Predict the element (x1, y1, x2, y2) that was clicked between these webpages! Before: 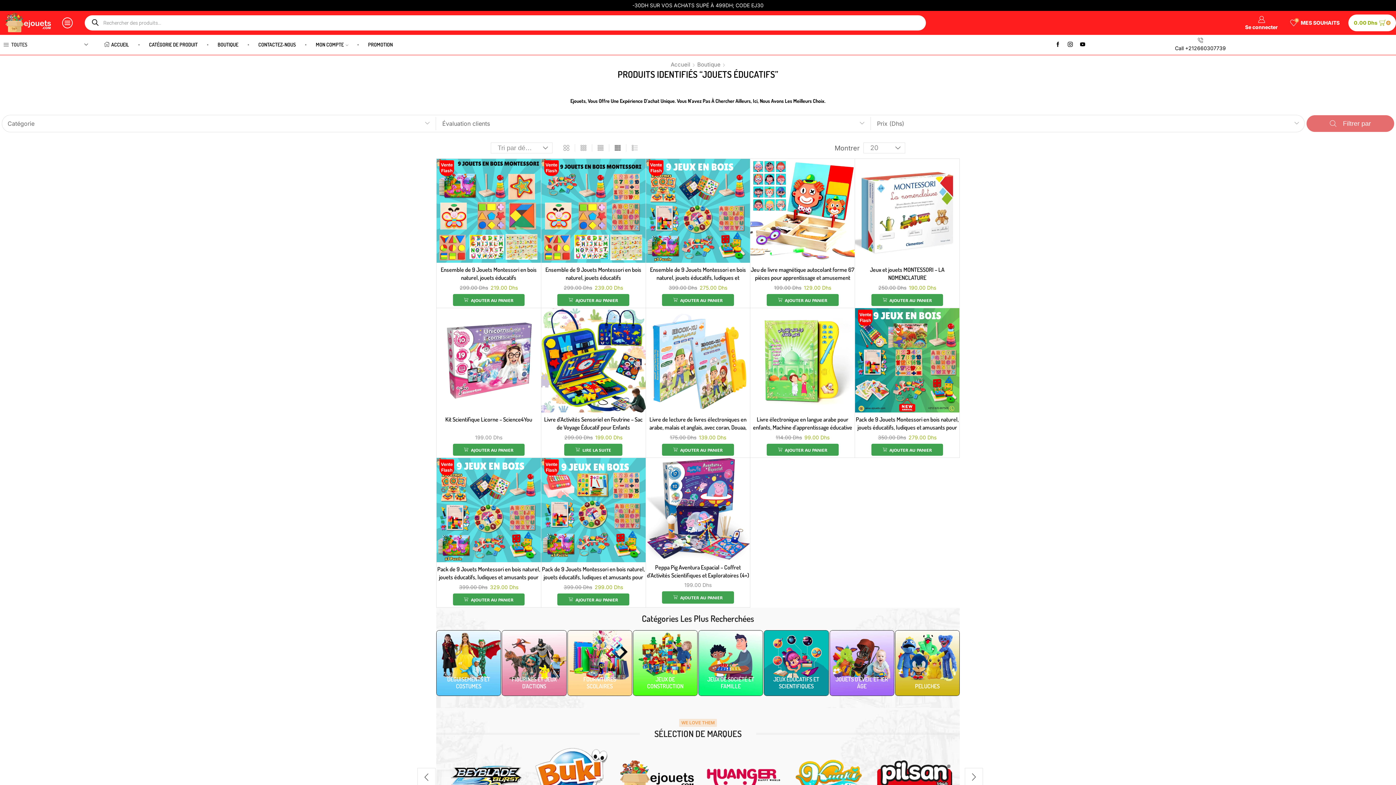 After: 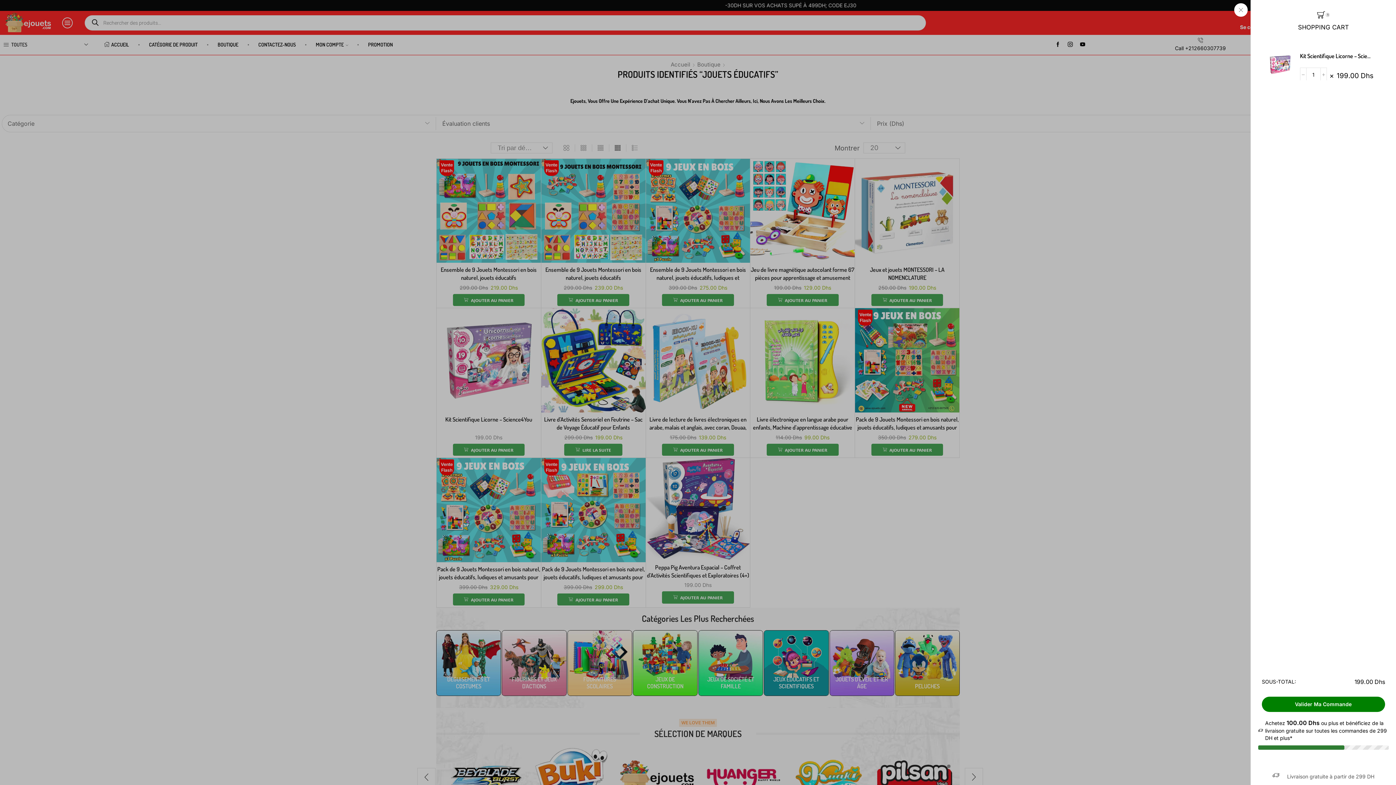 Action: bbox: (452, 443, 524, 456) label: Ajouter au panier : “Kit Scientifique Licorne – Science4You”